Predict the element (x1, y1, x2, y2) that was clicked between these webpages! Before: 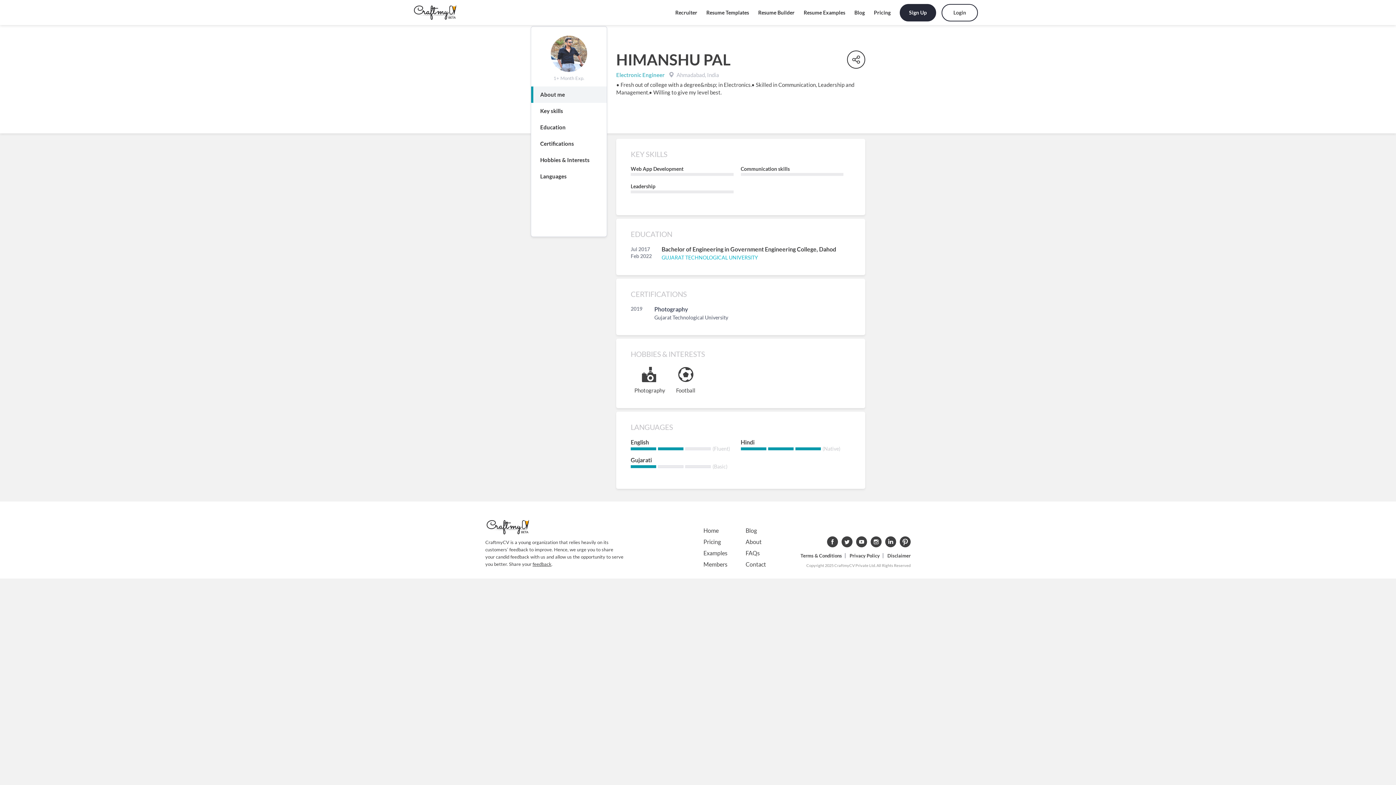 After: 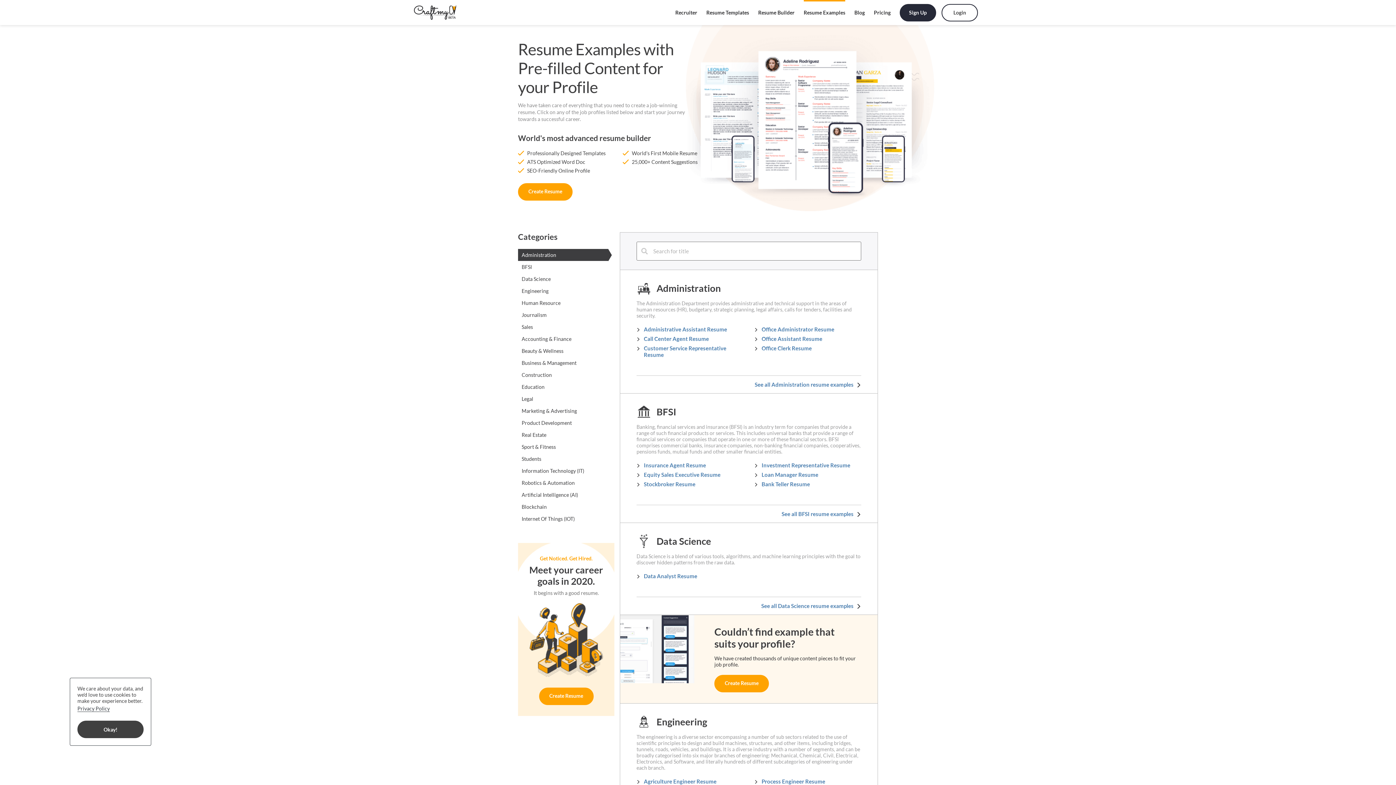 Action: bbox: (803, 0, 845, 25) label: Resume Examples